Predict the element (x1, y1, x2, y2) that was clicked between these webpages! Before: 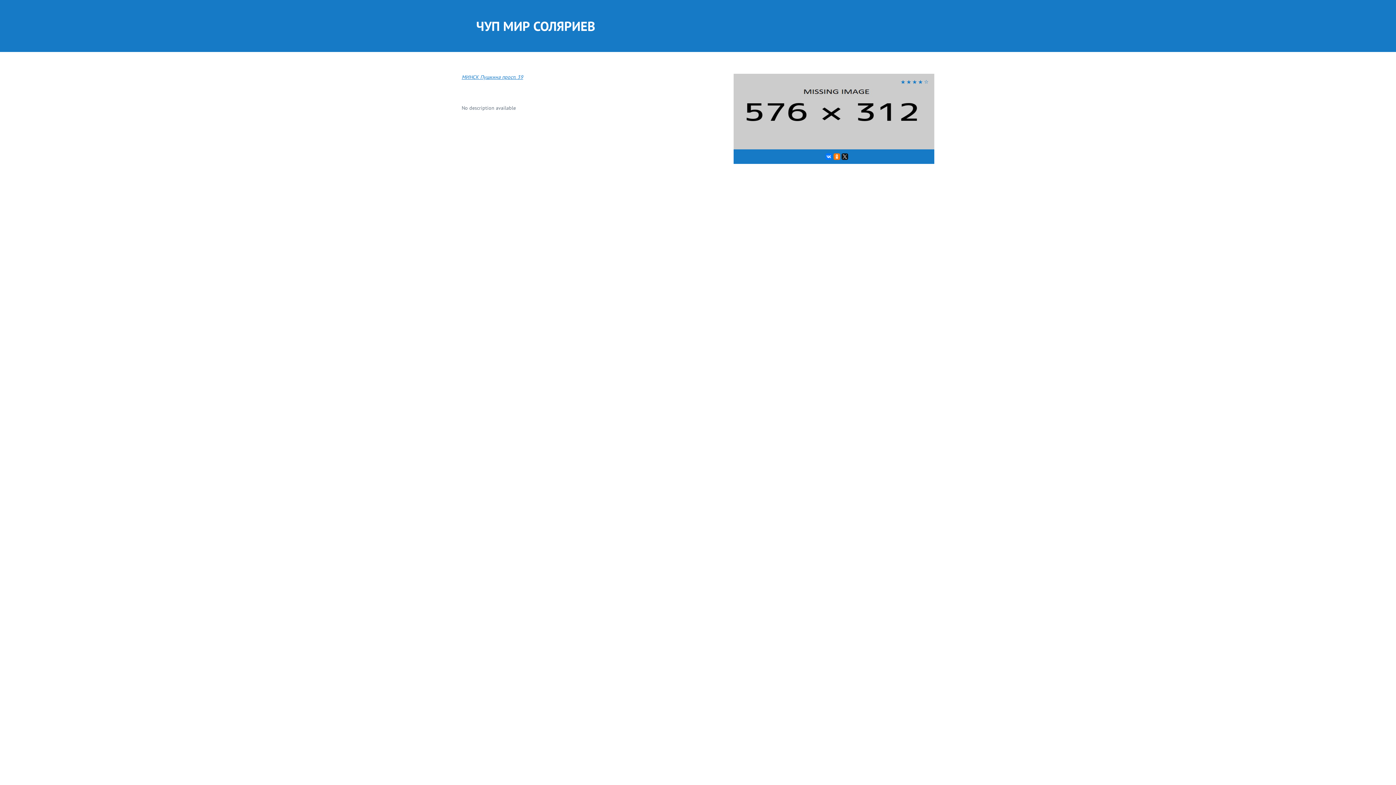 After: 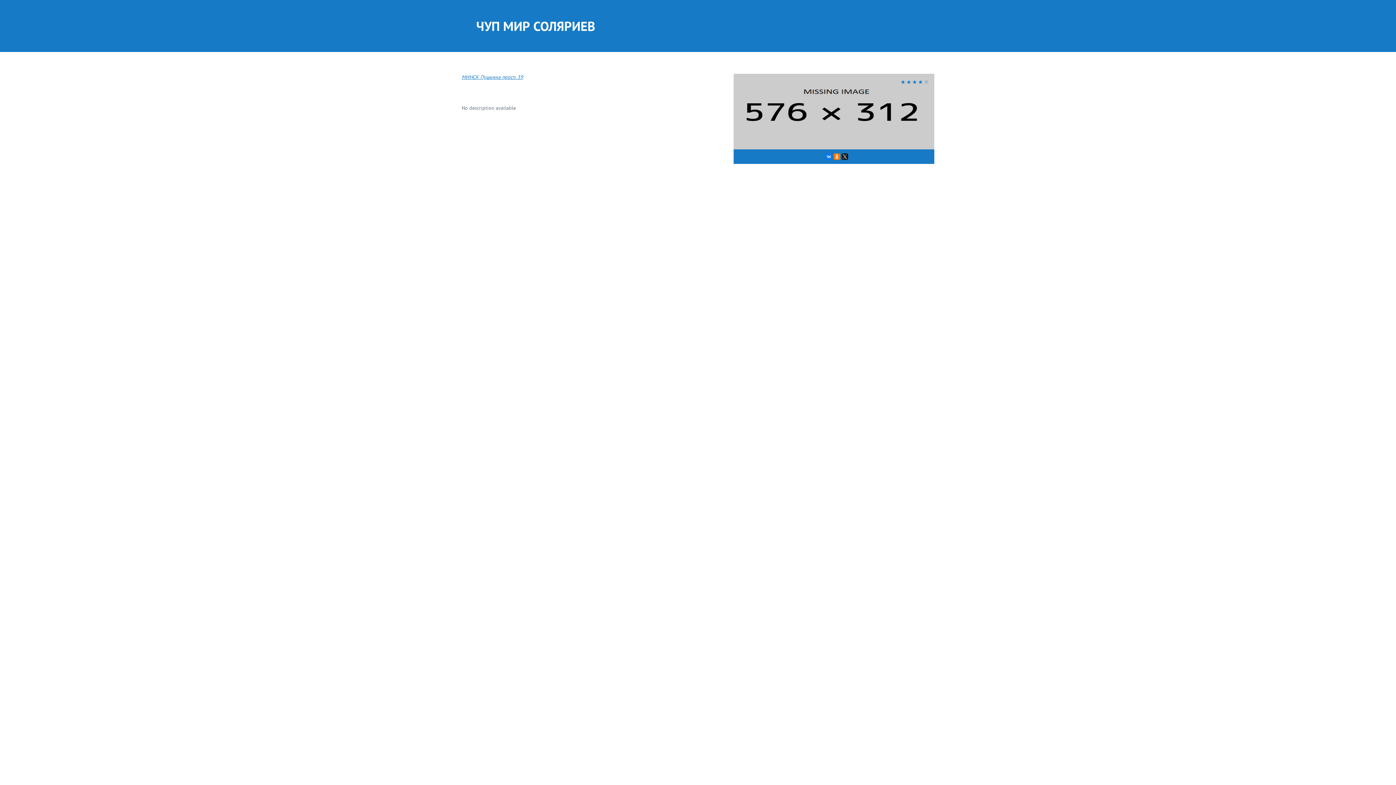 Action: bbox: (825, 153, 832, 160)